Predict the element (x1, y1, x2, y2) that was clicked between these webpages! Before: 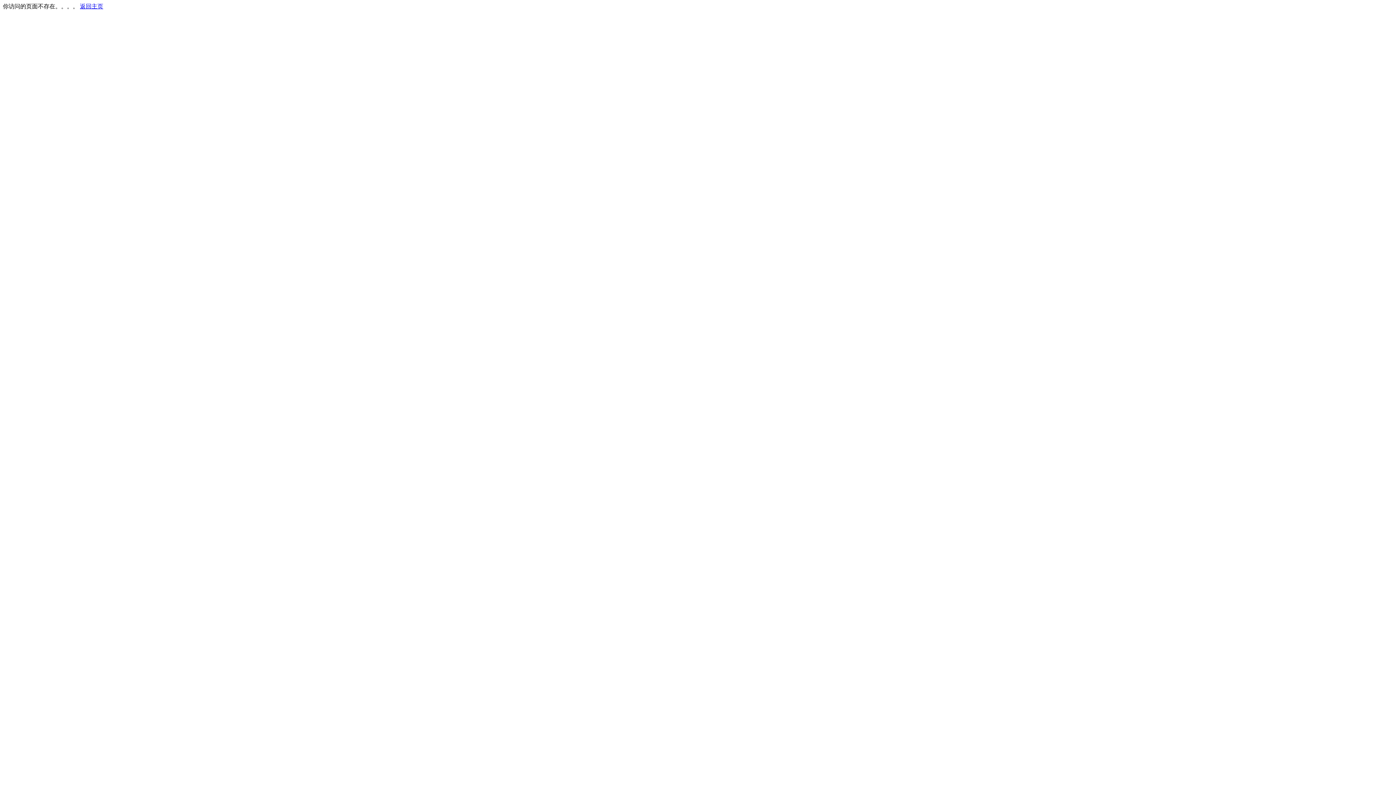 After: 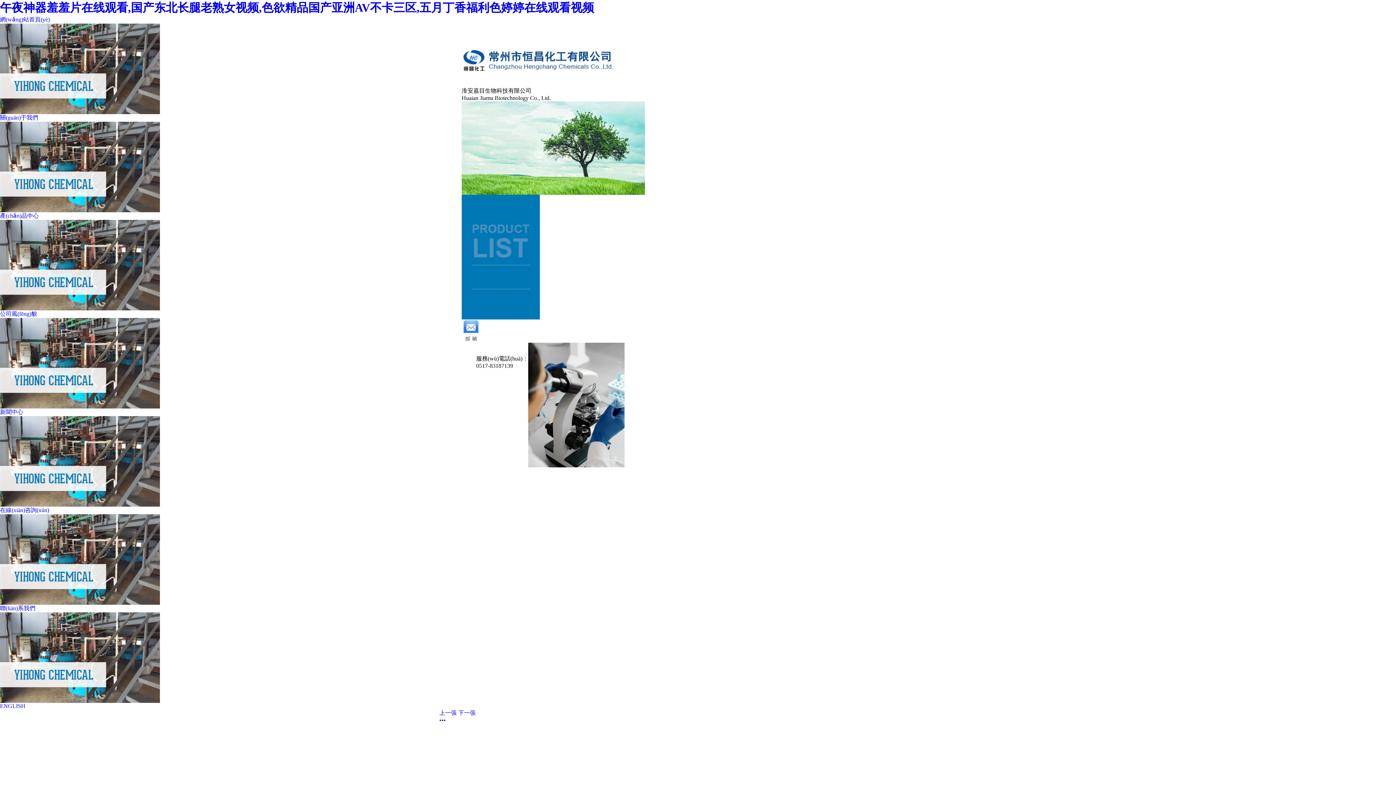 Action: bbox: (80, 3, 103, 9) label: 返回主页